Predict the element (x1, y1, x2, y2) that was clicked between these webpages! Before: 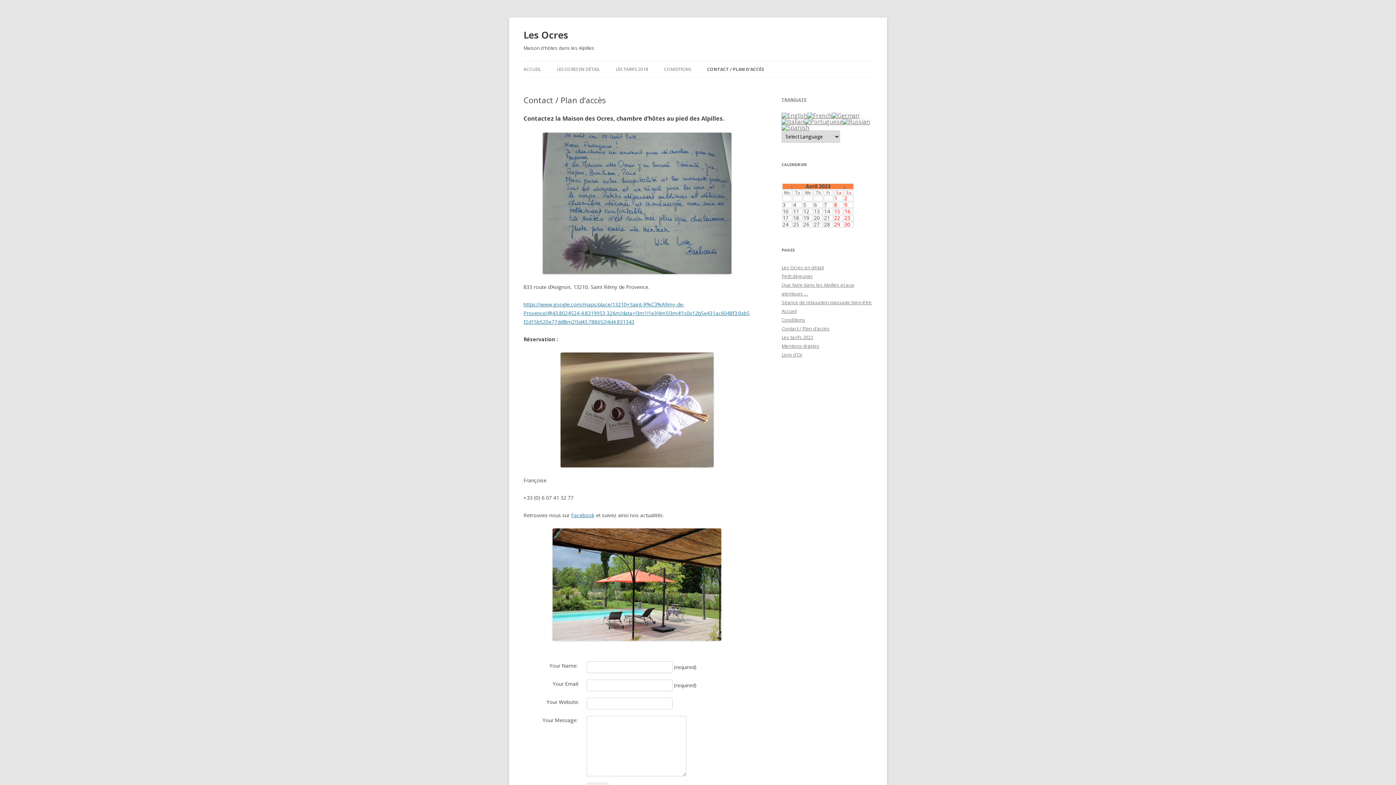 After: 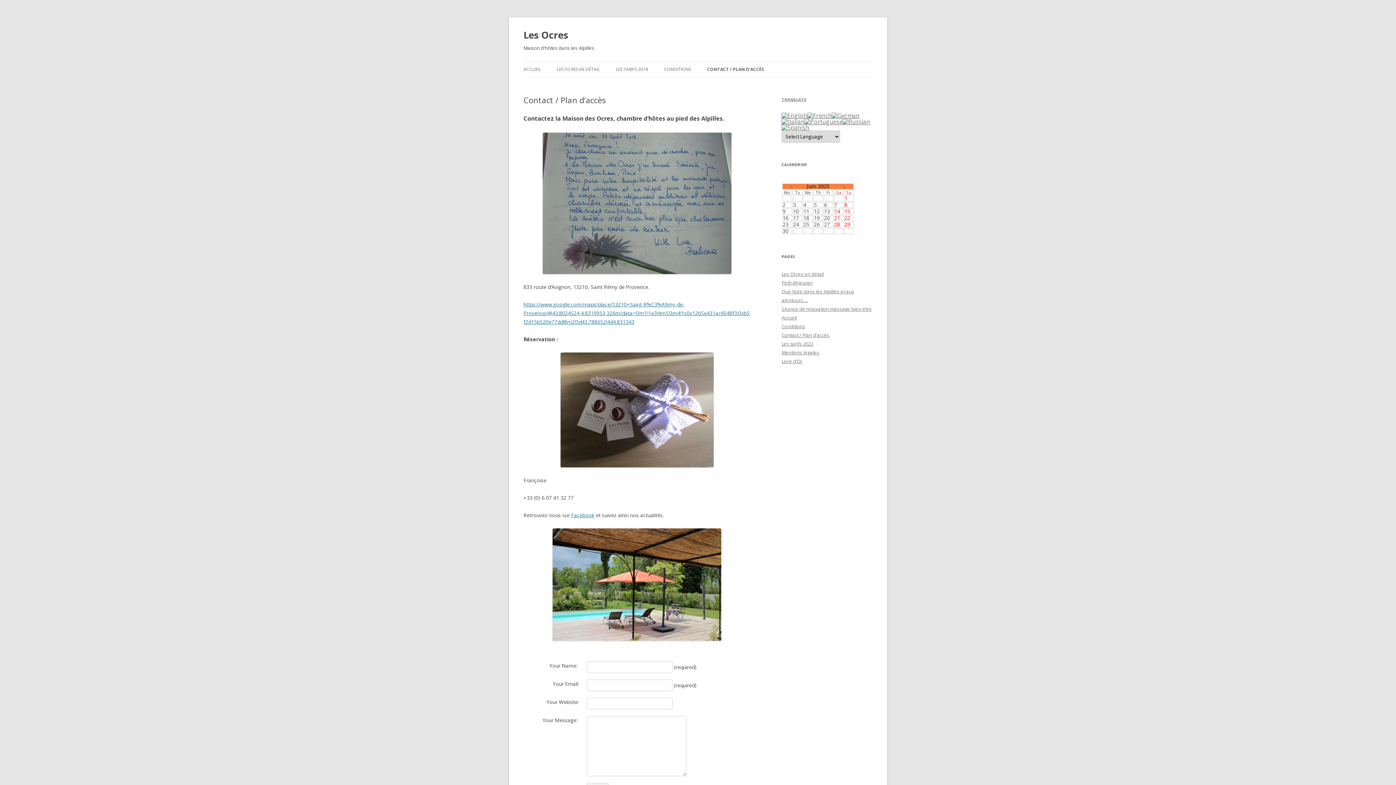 Action: label: CONTACT / PLAN D’ACCÈS bbox: (707, 61, 764, 77)